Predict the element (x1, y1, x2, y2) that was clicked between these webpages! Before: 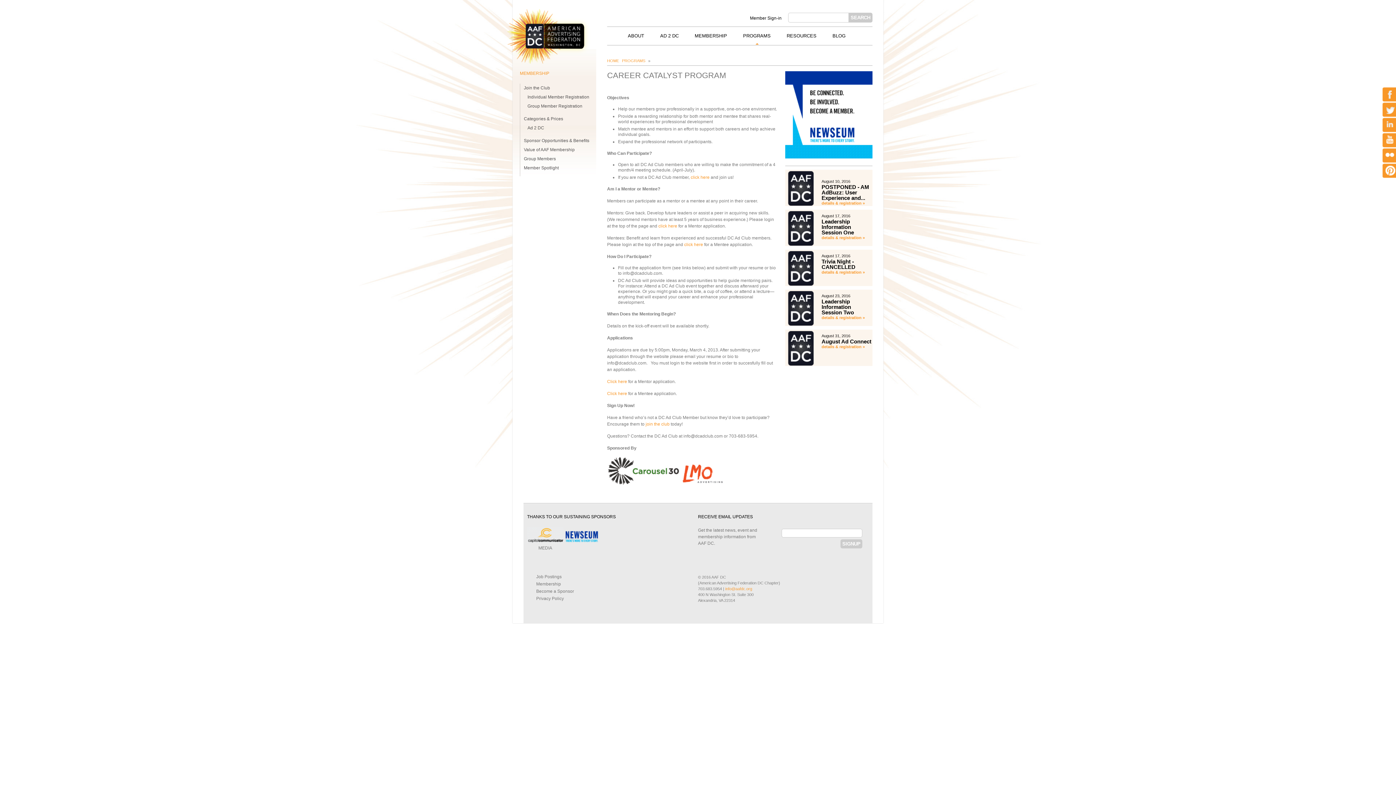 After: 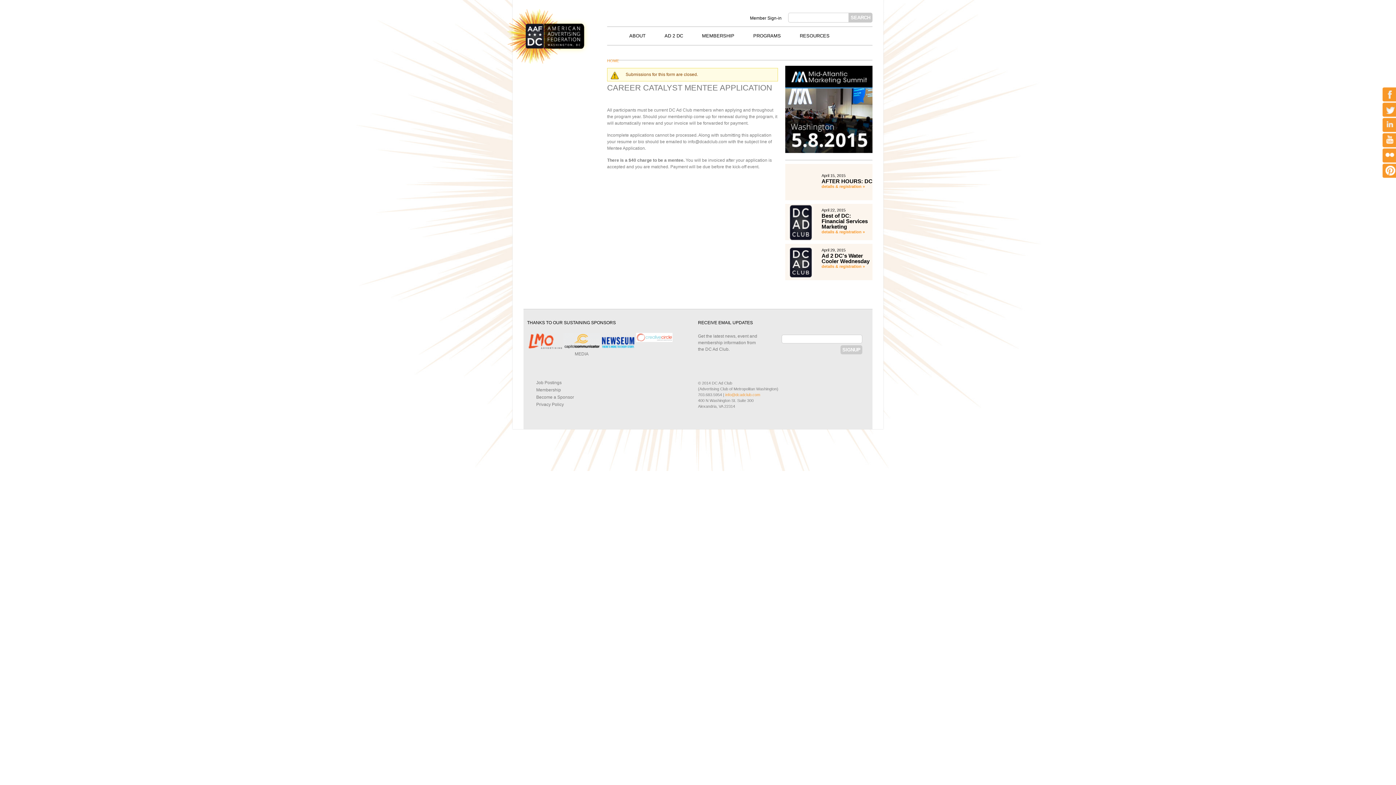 Action: label: Click here bbox: (607, 391, 627, 396)